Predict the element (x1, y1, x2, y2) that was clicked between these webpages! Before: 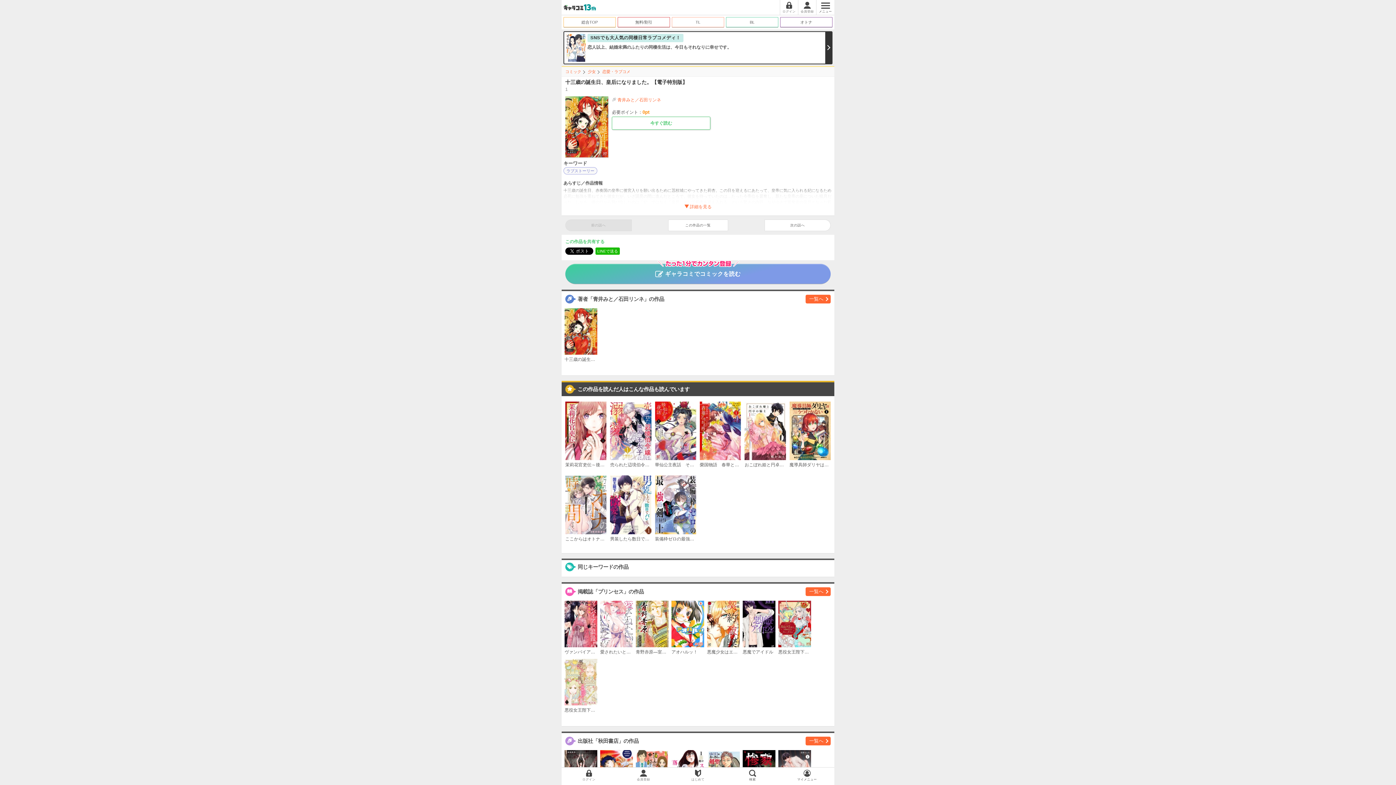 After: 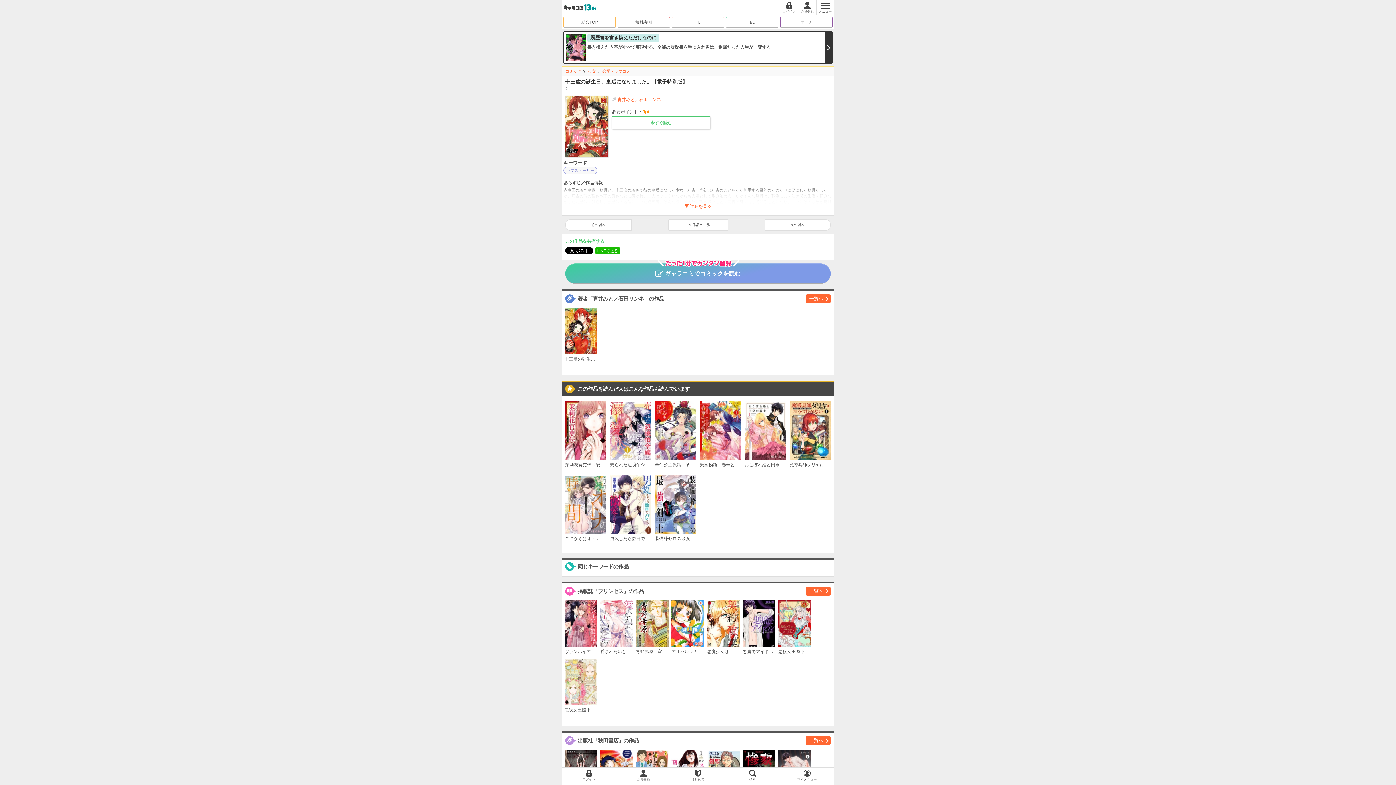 Action: label: 次の話へ bbox: (764, 219, 830, 230)